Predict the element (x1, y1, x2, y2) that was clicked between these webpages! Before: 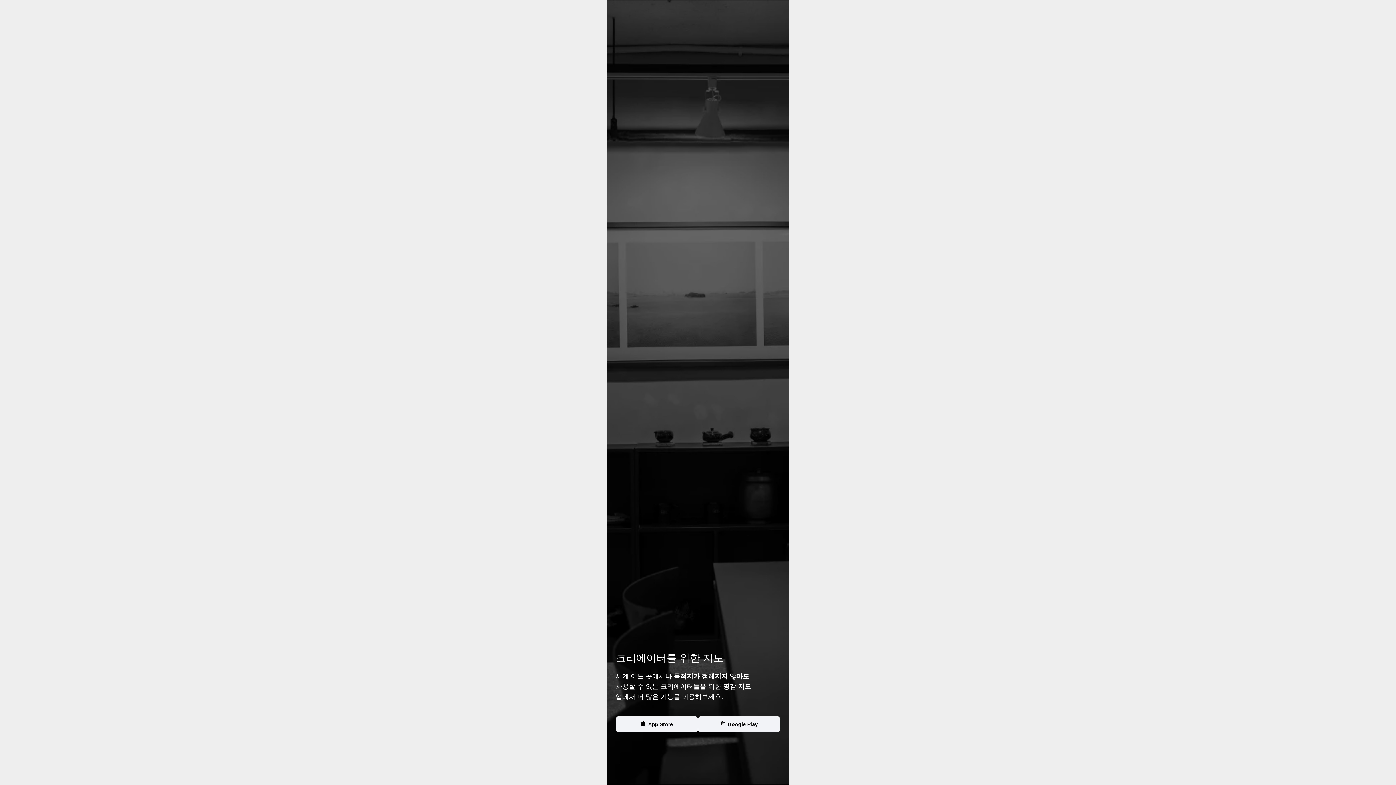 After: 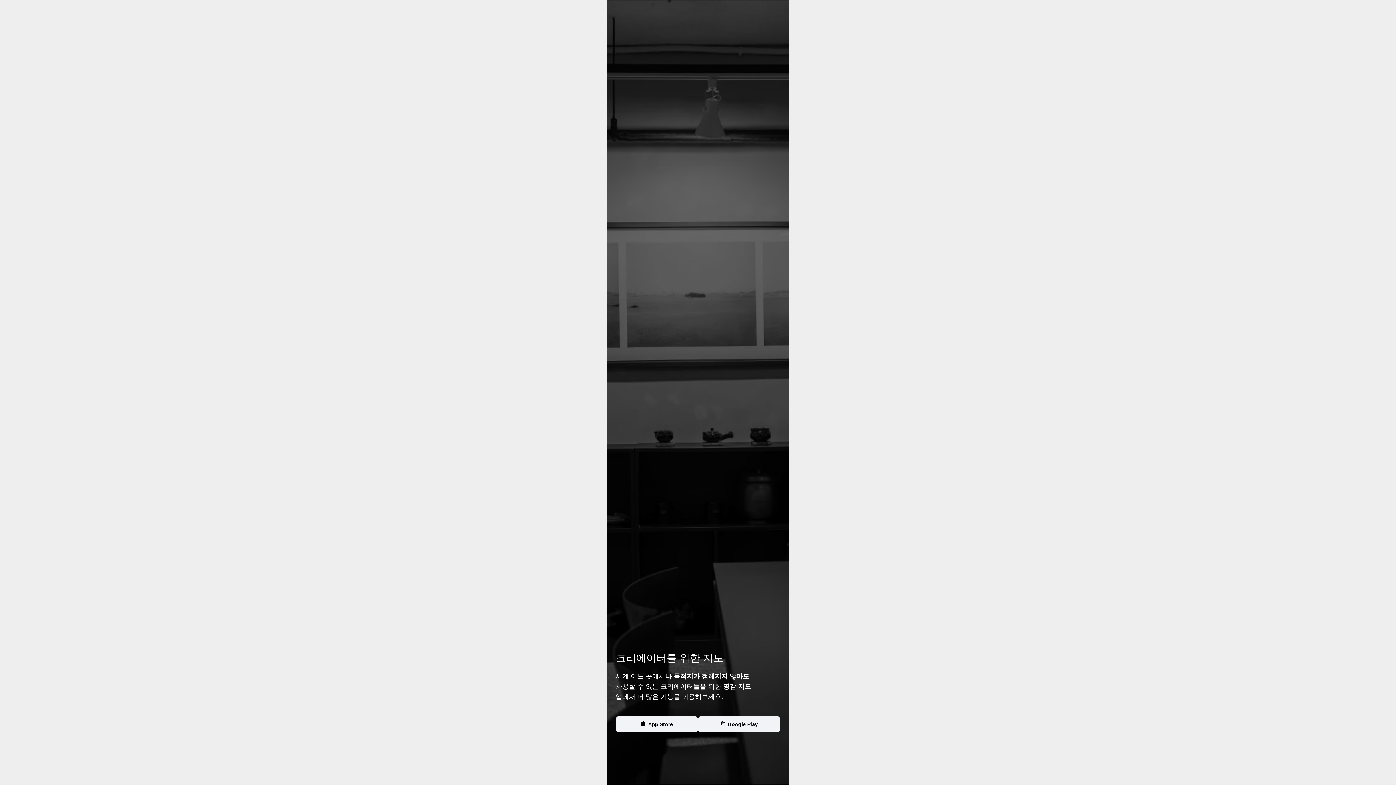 Action: bbox: (698, 716, 780, 732) label: Google Play